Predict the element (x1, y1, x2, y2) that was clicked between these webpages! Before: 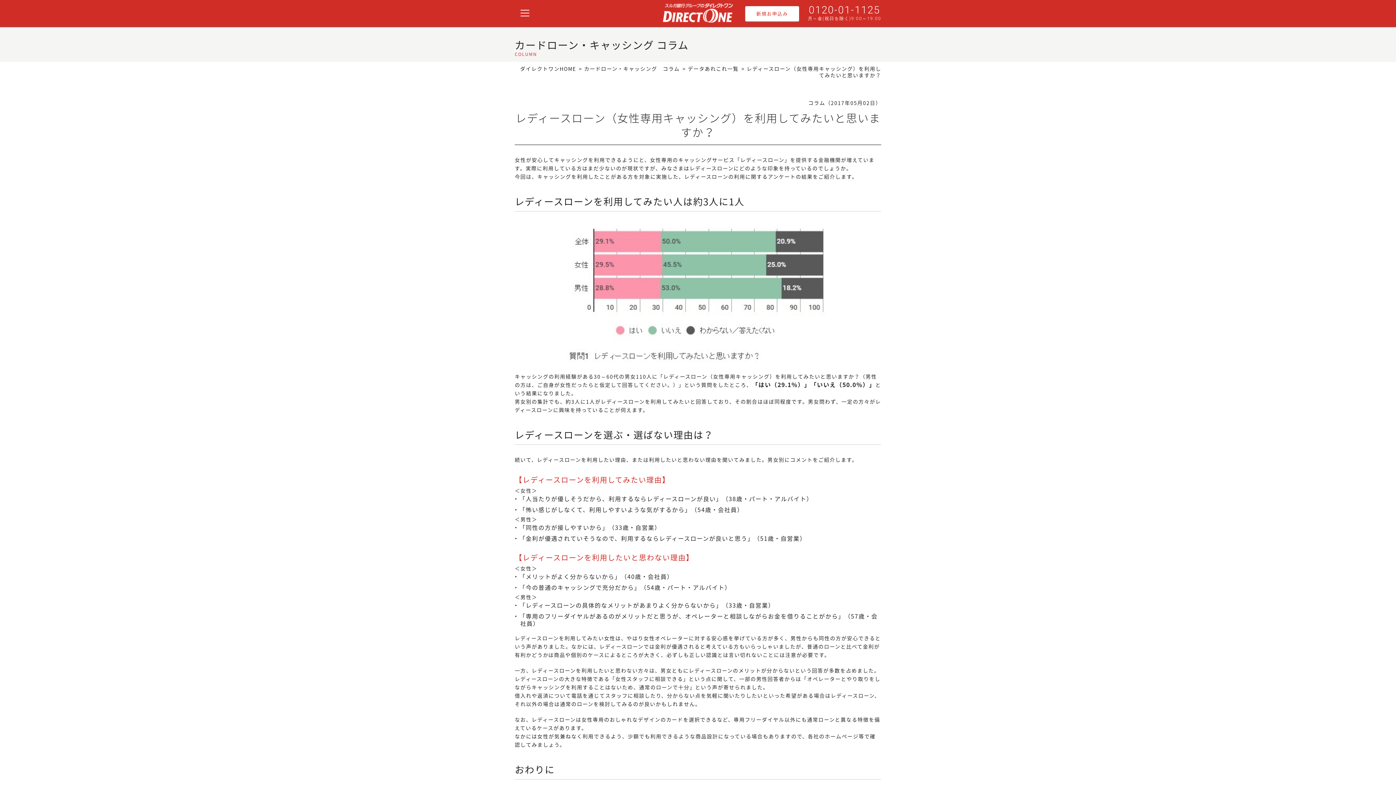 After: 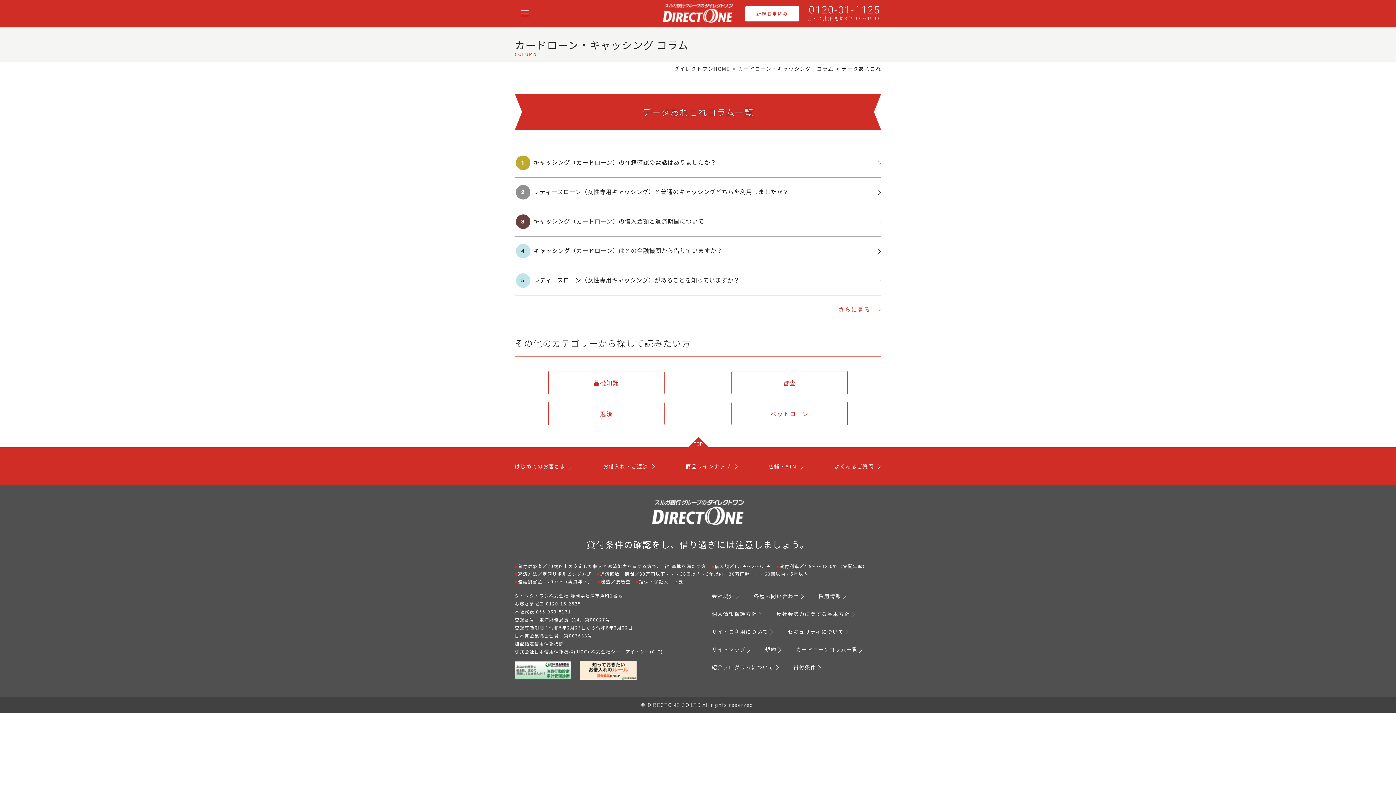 Action: label: データあれこれ一覧 bbox: (688, 65, 738, 72)